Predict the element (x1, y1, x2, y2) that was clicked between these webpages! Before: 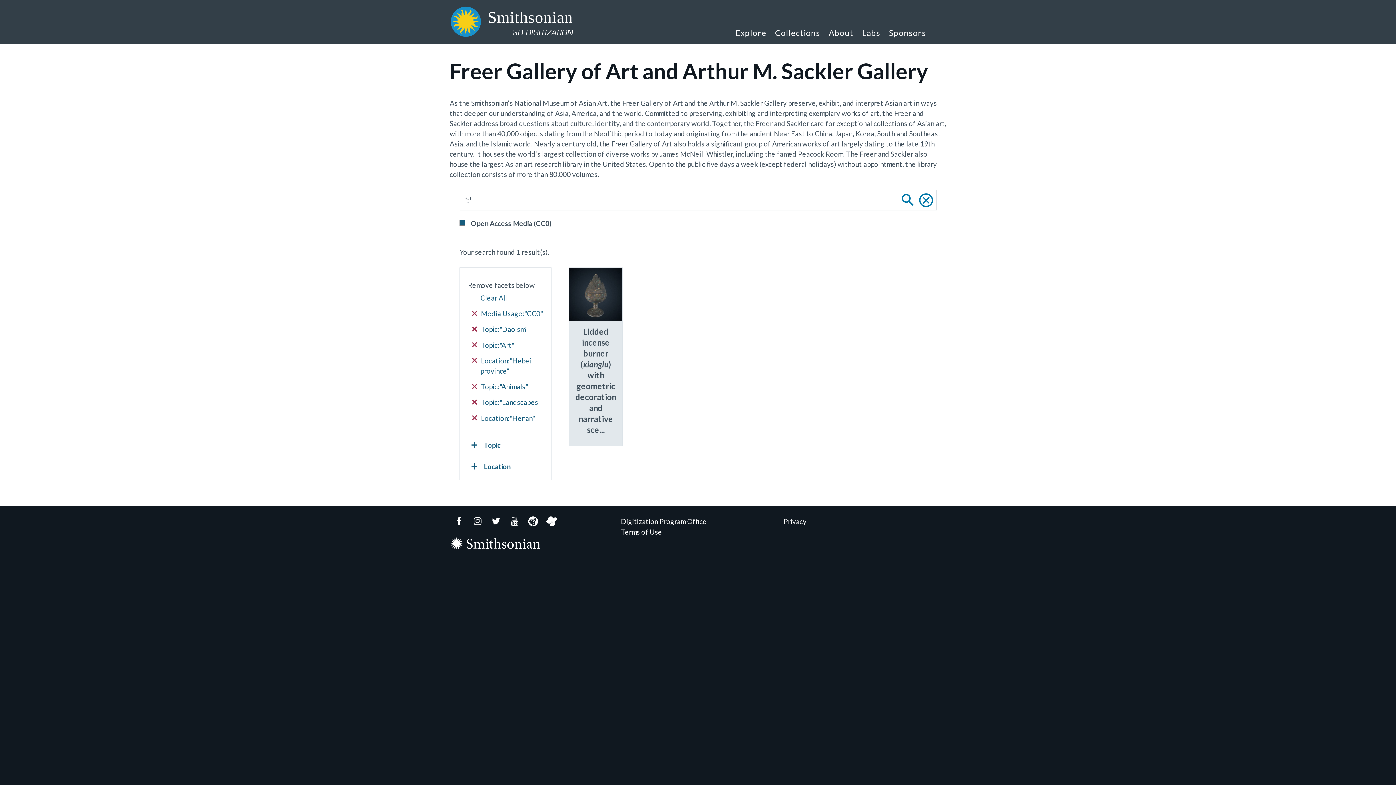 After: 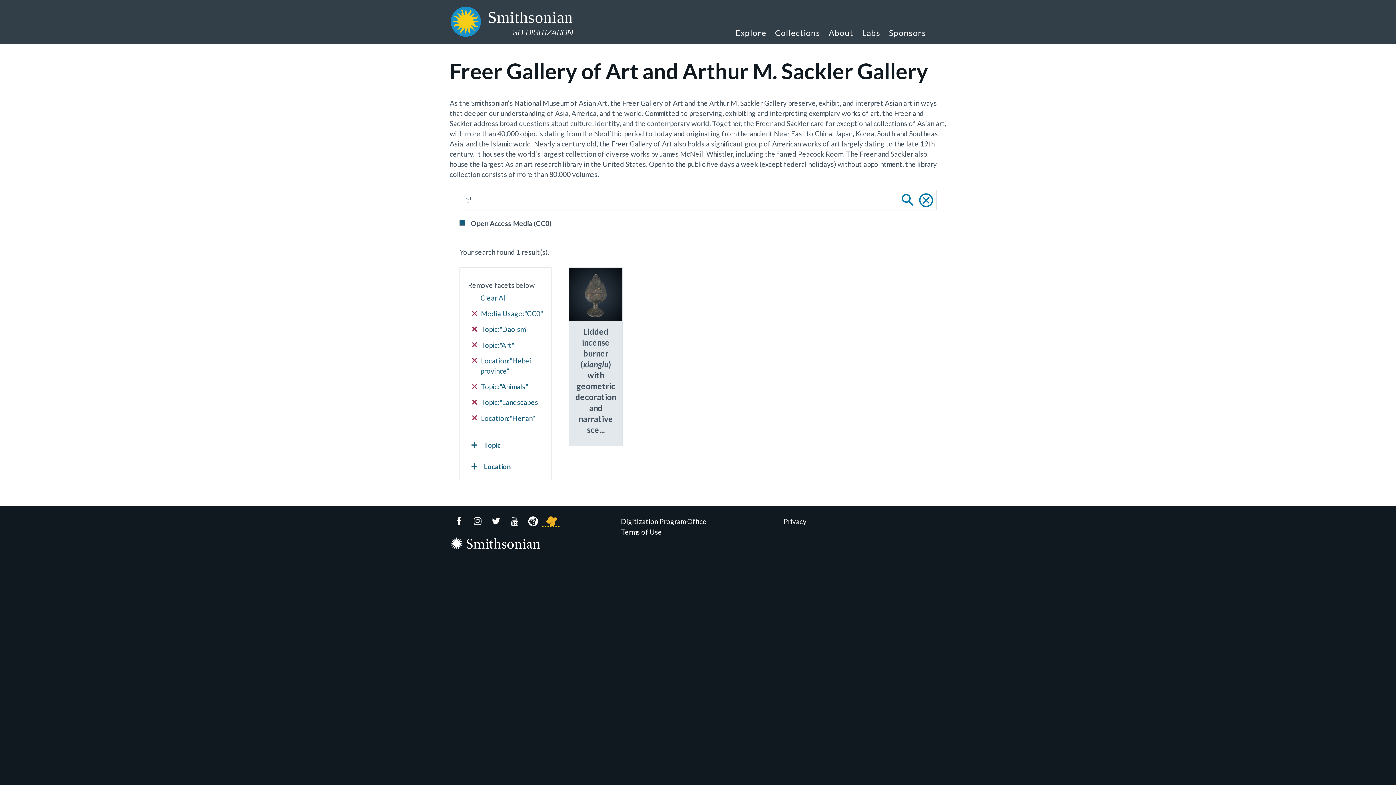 Action: bbox: (542, 516, 561, 527) label: Cook GitHub